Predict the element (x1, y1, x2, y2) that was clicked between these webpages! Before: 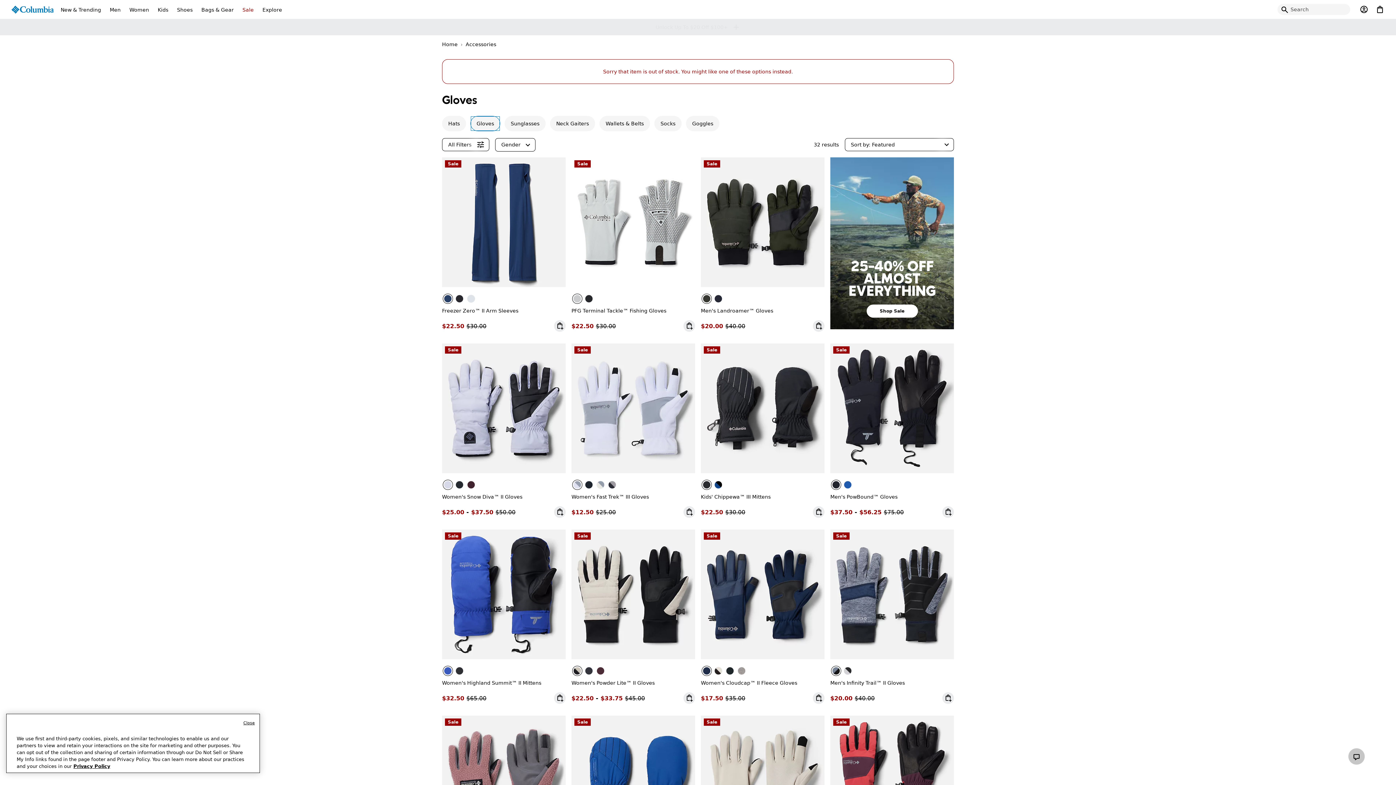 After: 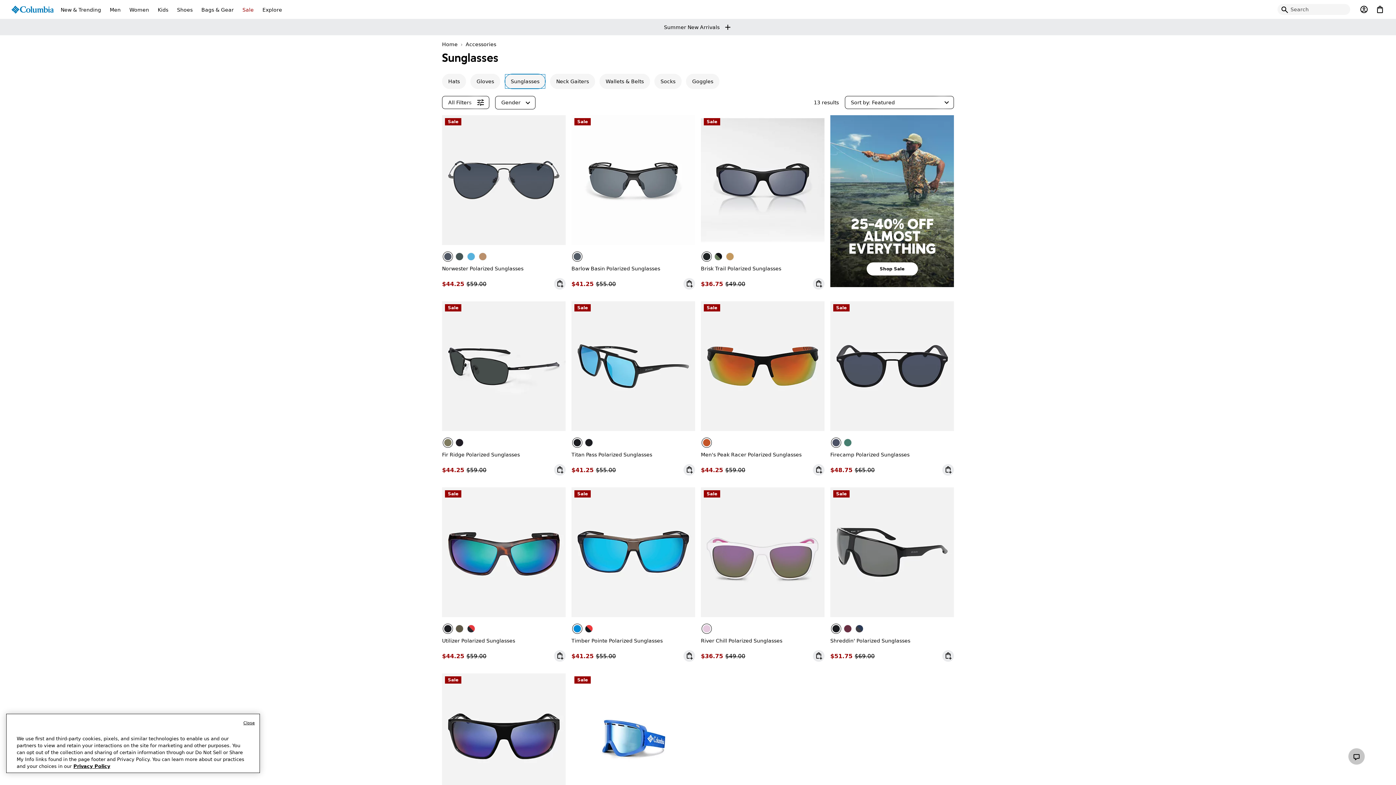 Action: bbox: (504, 116, 545, 131) label: Sunglasses